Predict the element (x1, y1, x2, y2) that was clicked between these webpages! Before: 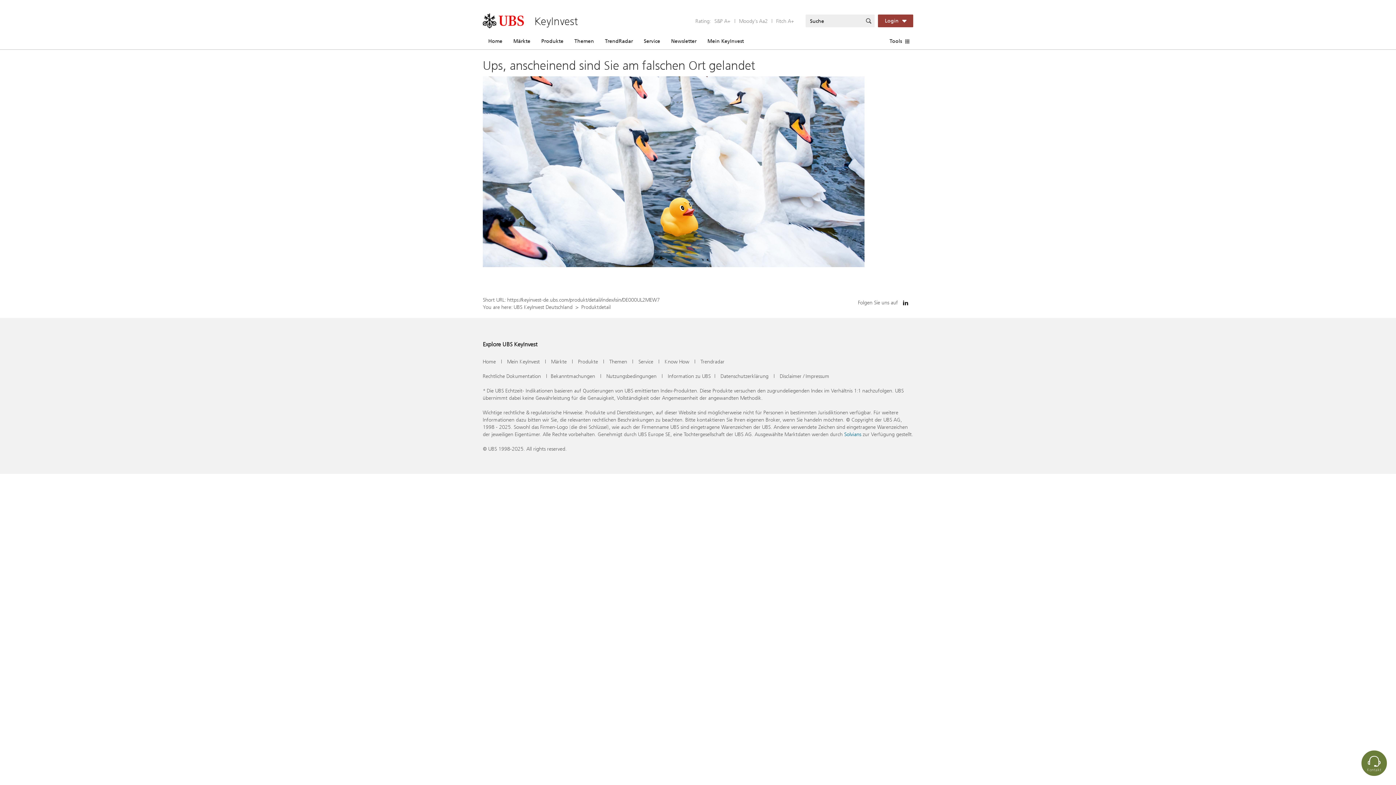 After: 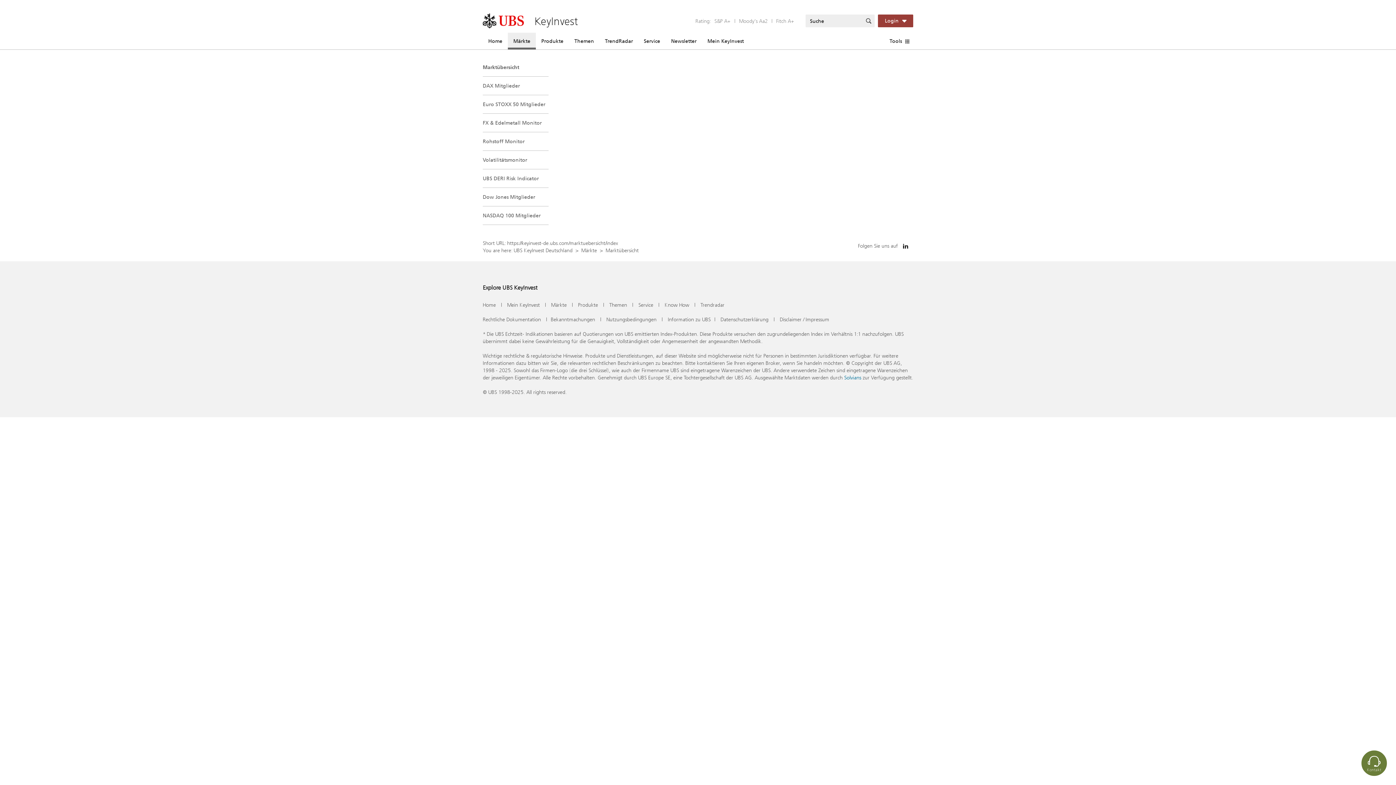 Action: bbox: (508, 32, 536, 49) label: Märkte